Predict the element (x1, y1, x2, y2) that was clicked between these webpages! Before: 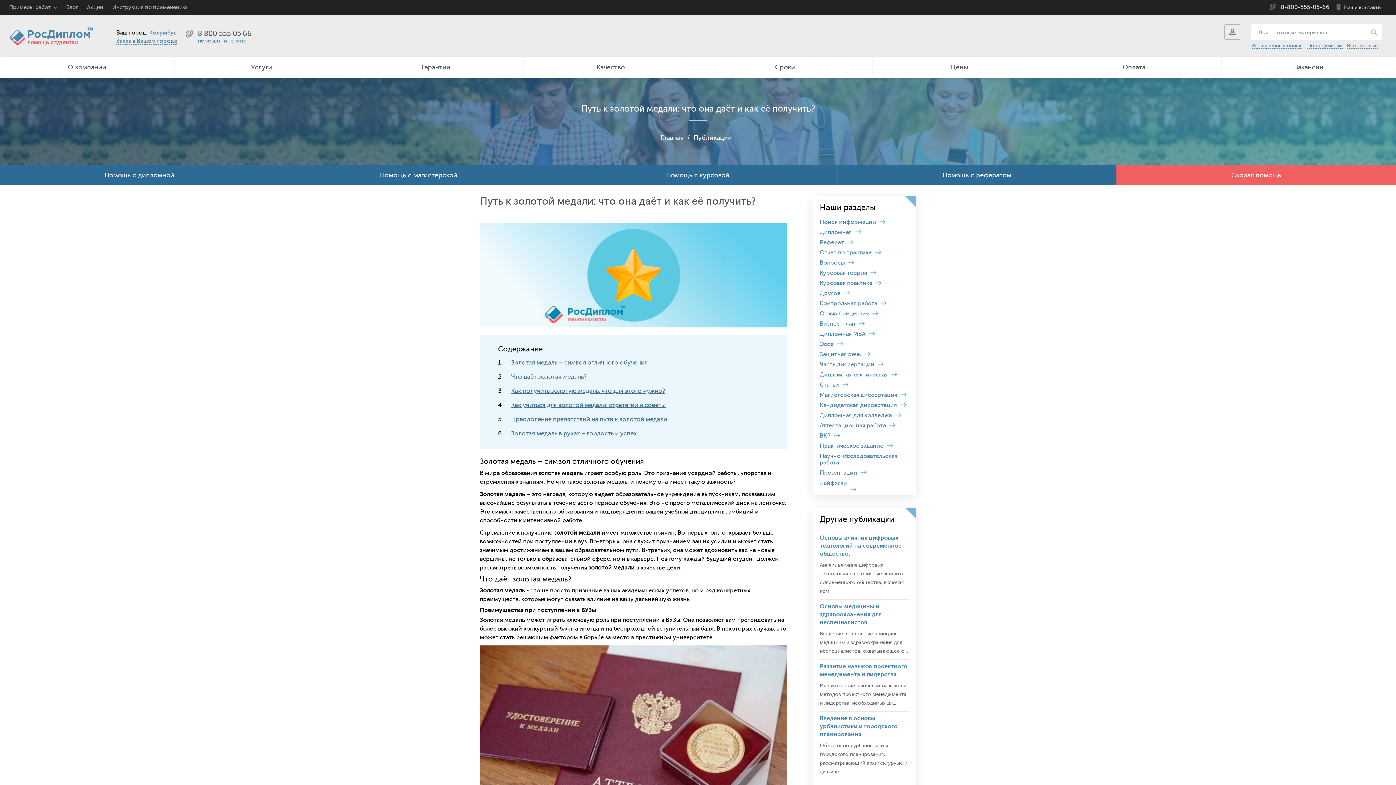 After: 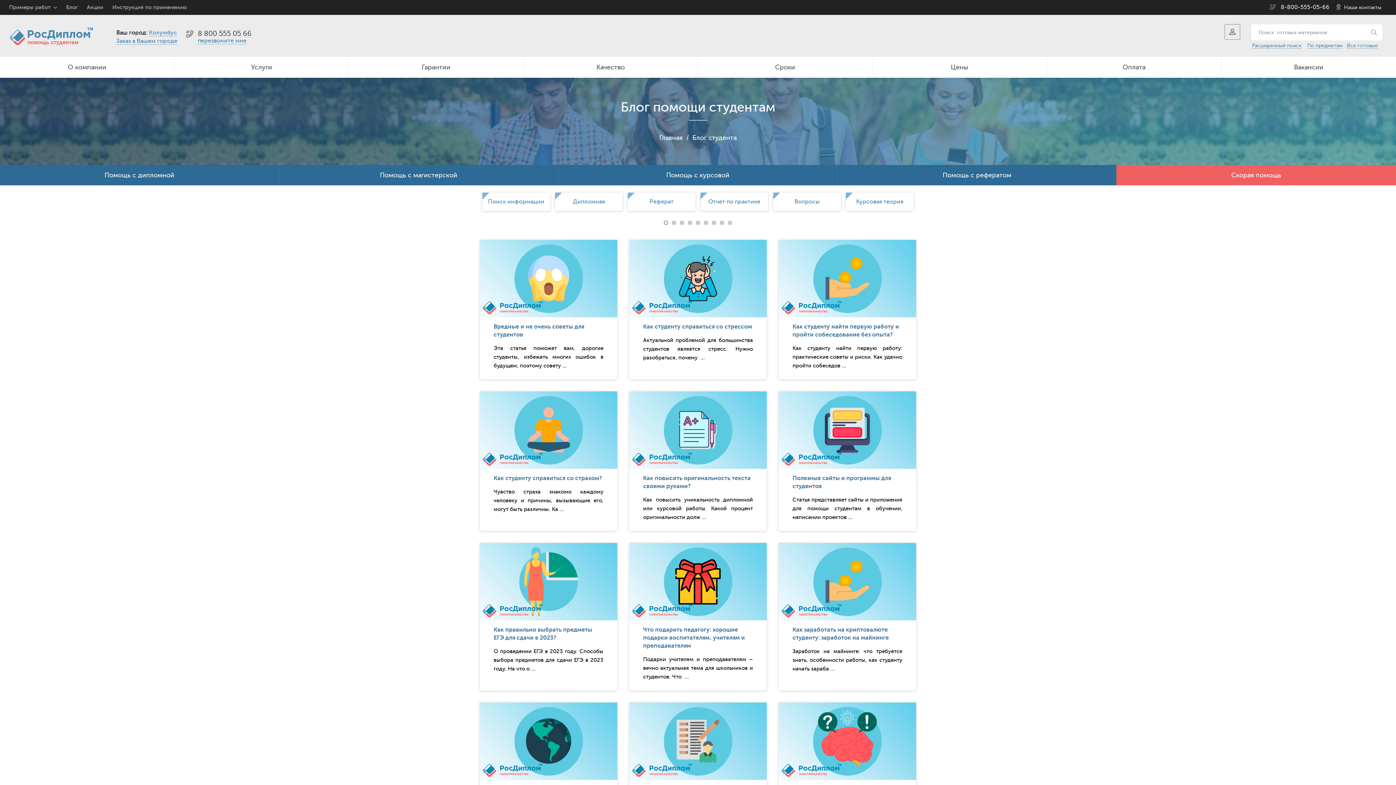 Action: label: Лайфхаки bbox: (820, 480, 856, 486)